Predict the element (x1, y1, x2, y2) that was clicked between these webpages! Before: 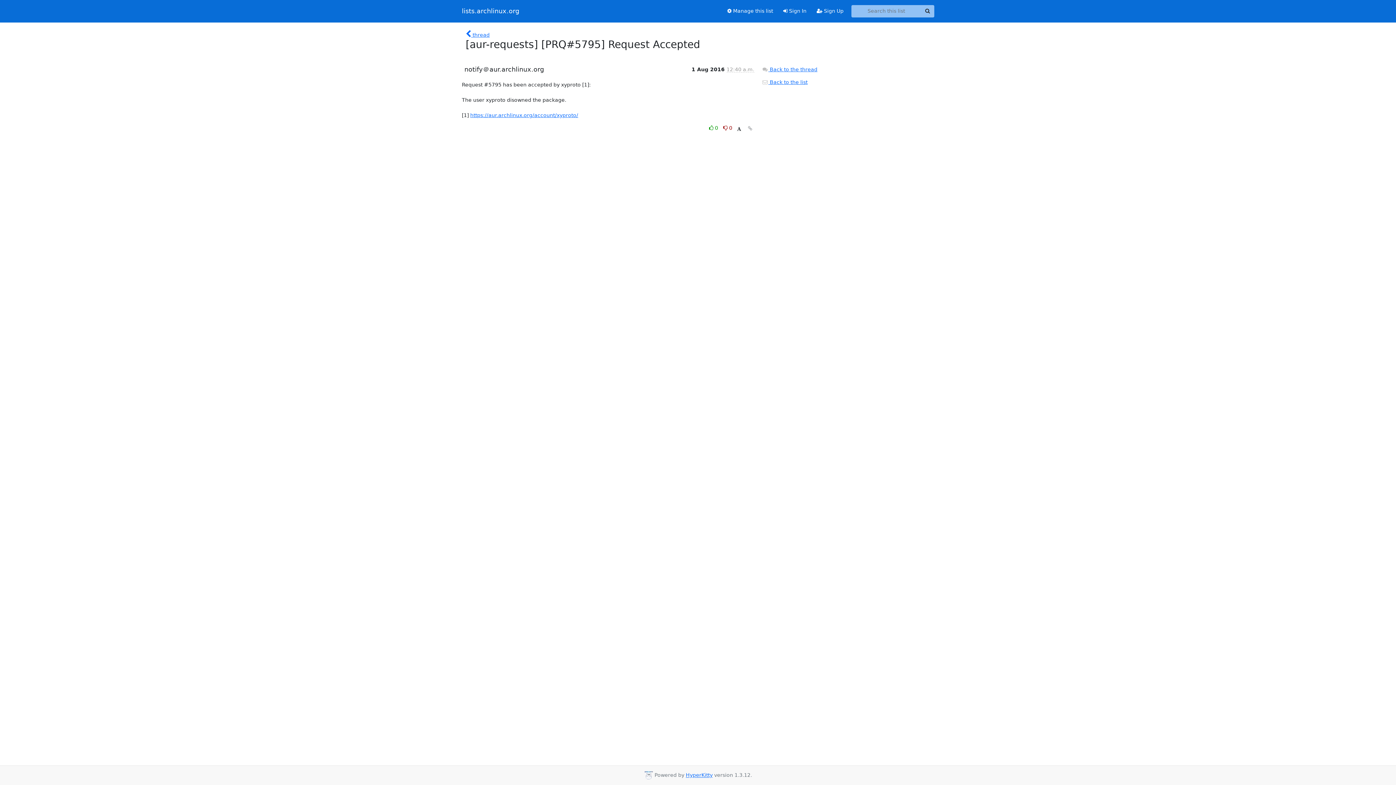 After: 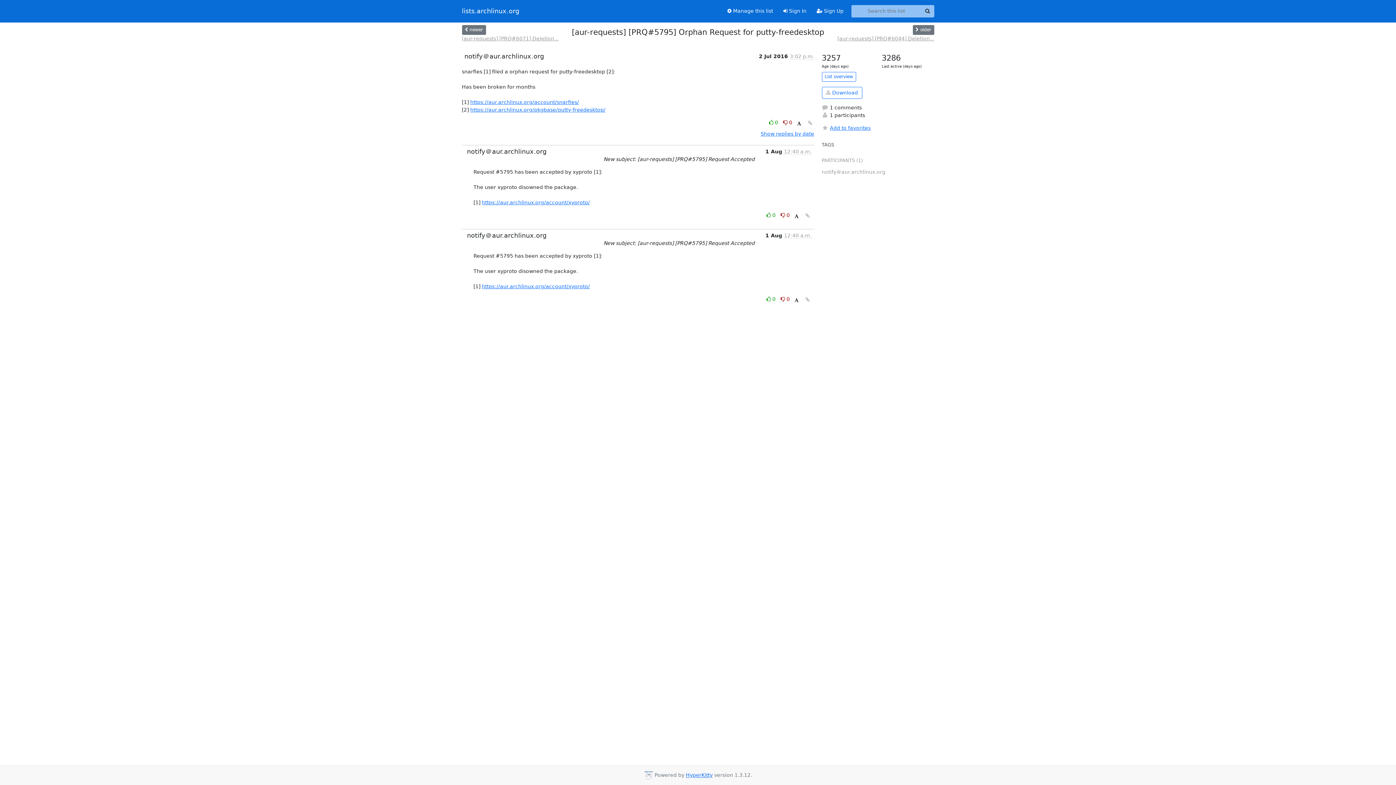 Action: bbox: (762, 66, 817, 72) label:  Back to the thread